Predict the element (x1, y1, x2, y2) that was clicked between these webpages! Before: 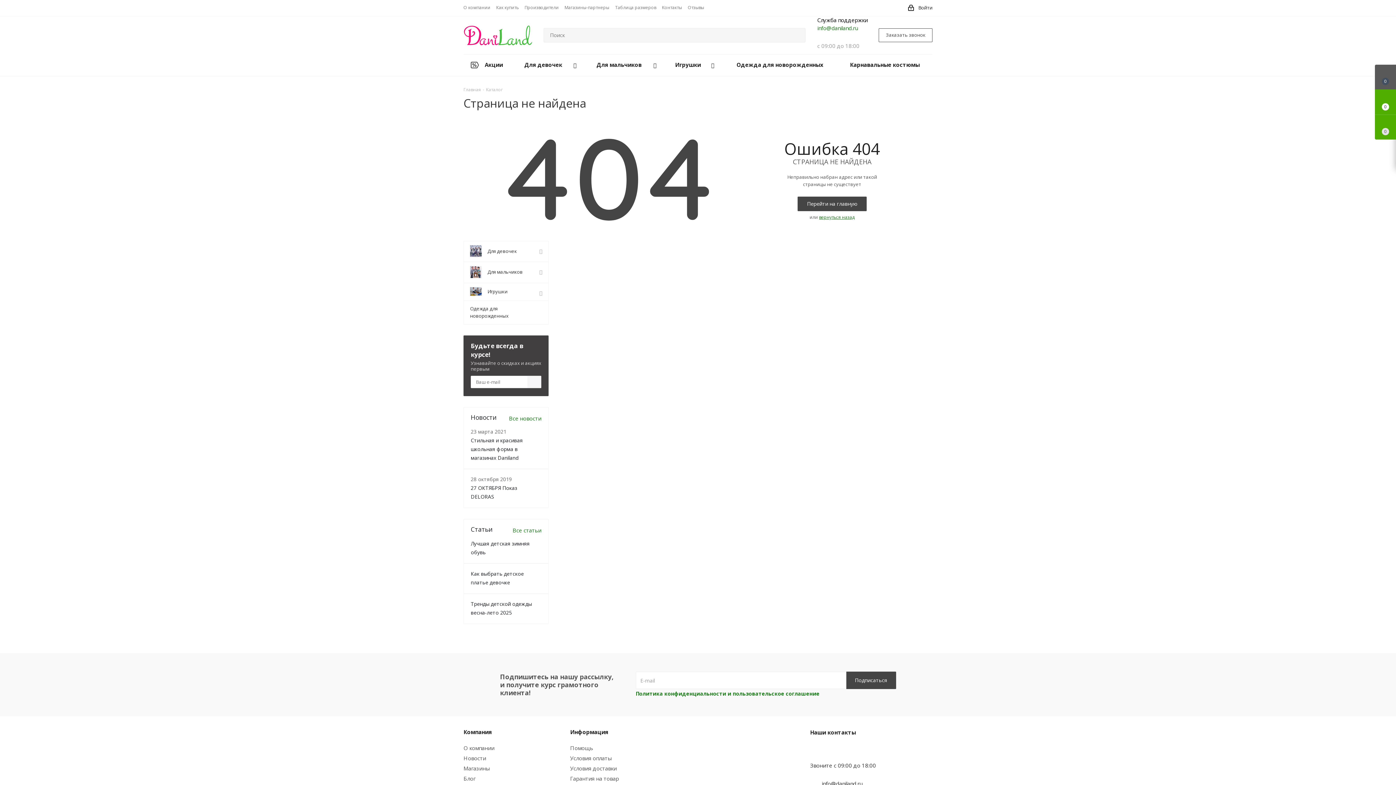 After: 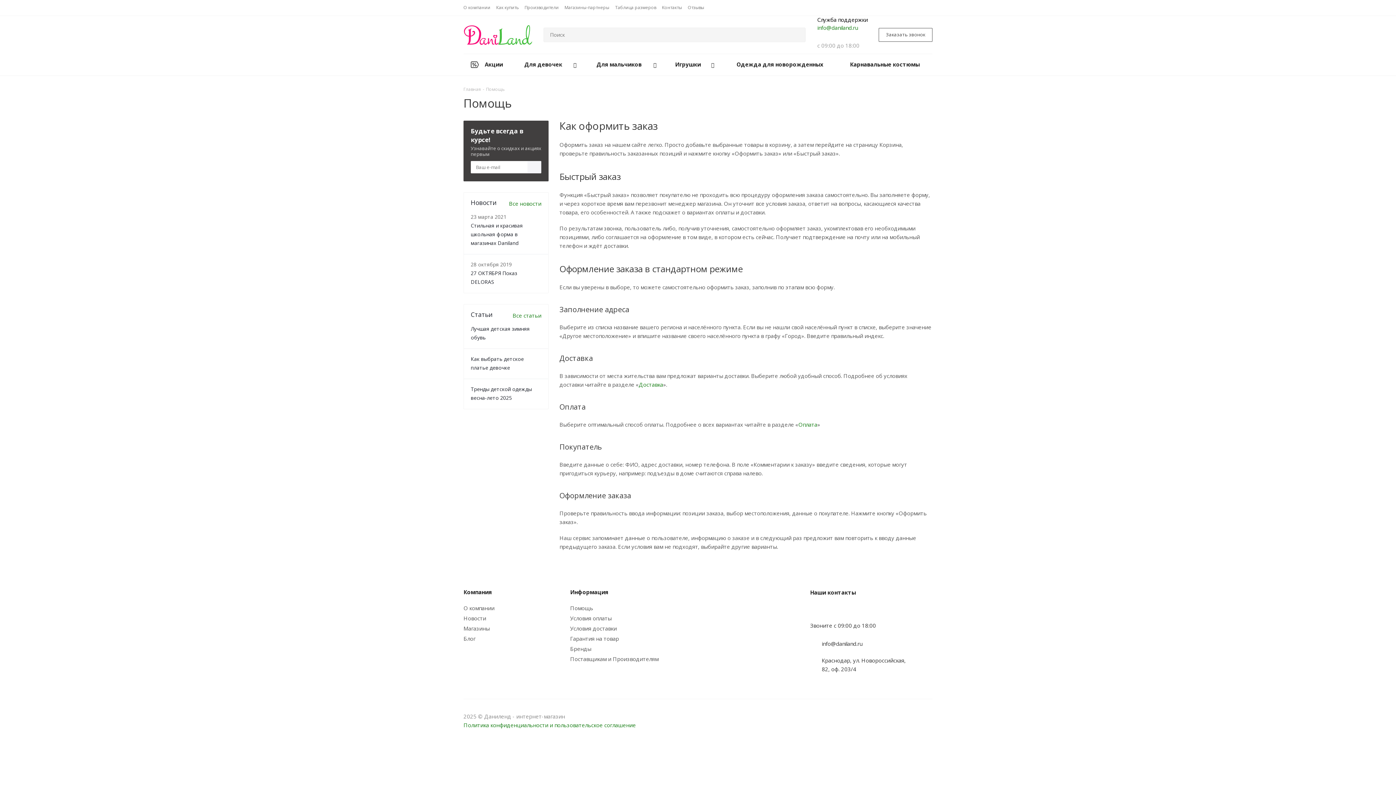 Action: bbox: (570, 744, 593, 752) label: Помощь